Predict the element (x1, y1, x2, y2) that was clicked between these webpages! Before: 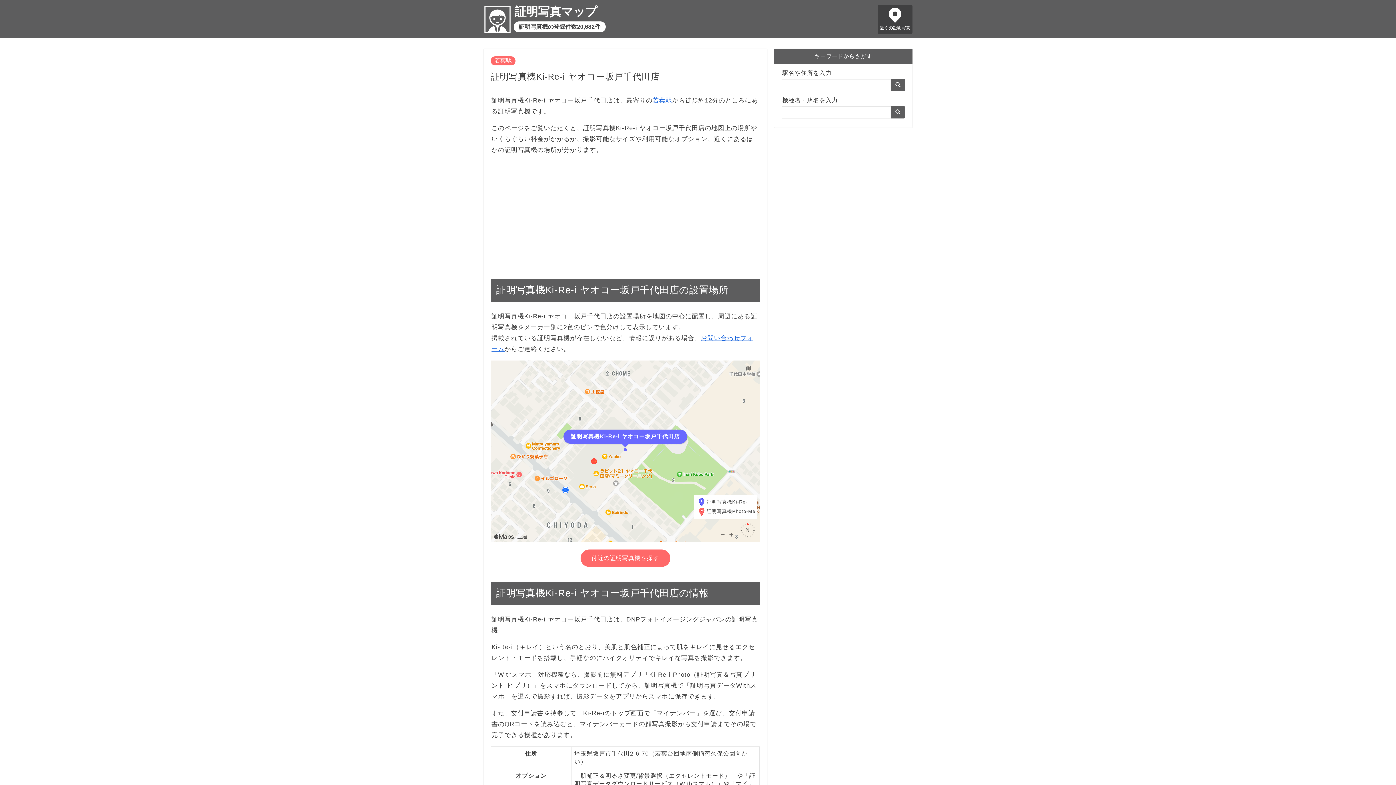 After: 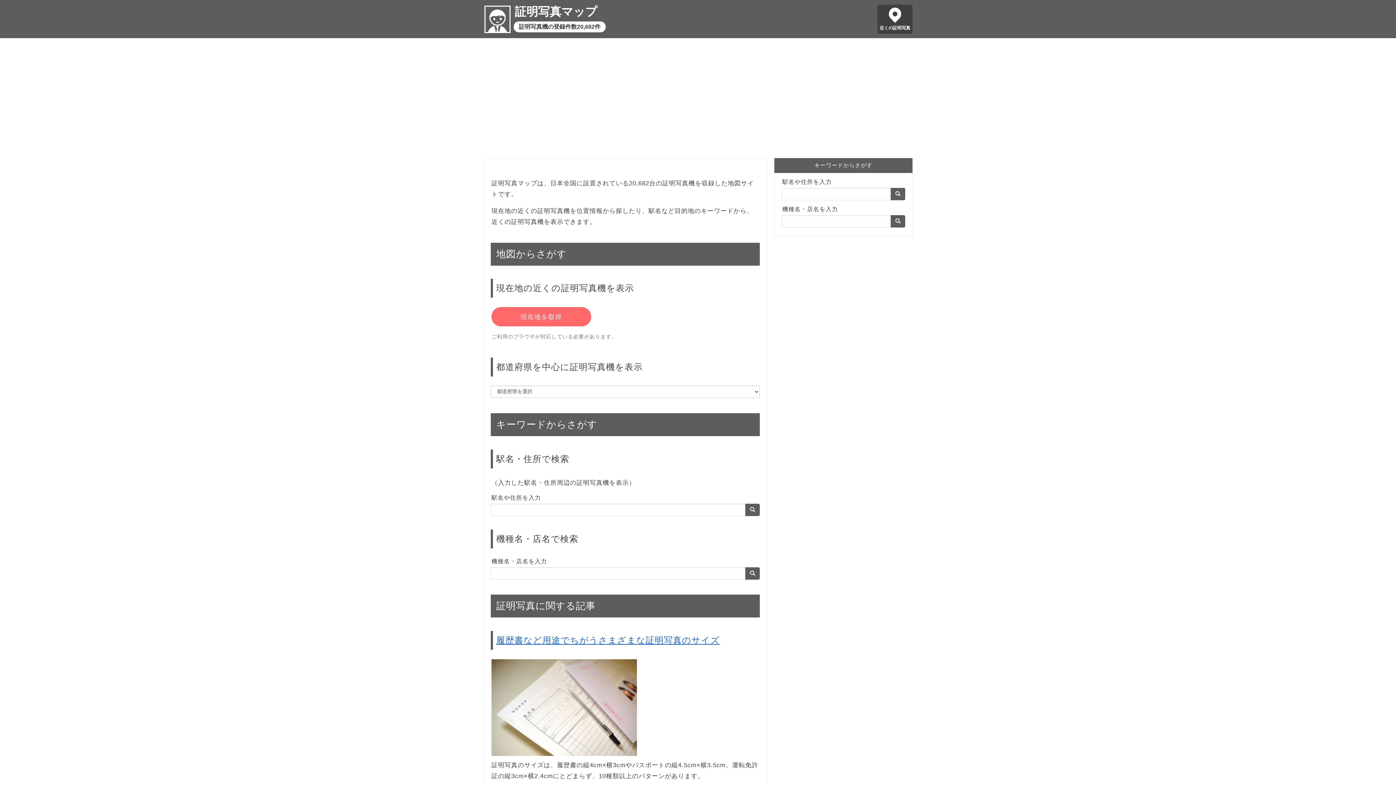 Action: bbox: (890, 106, 905, 118)